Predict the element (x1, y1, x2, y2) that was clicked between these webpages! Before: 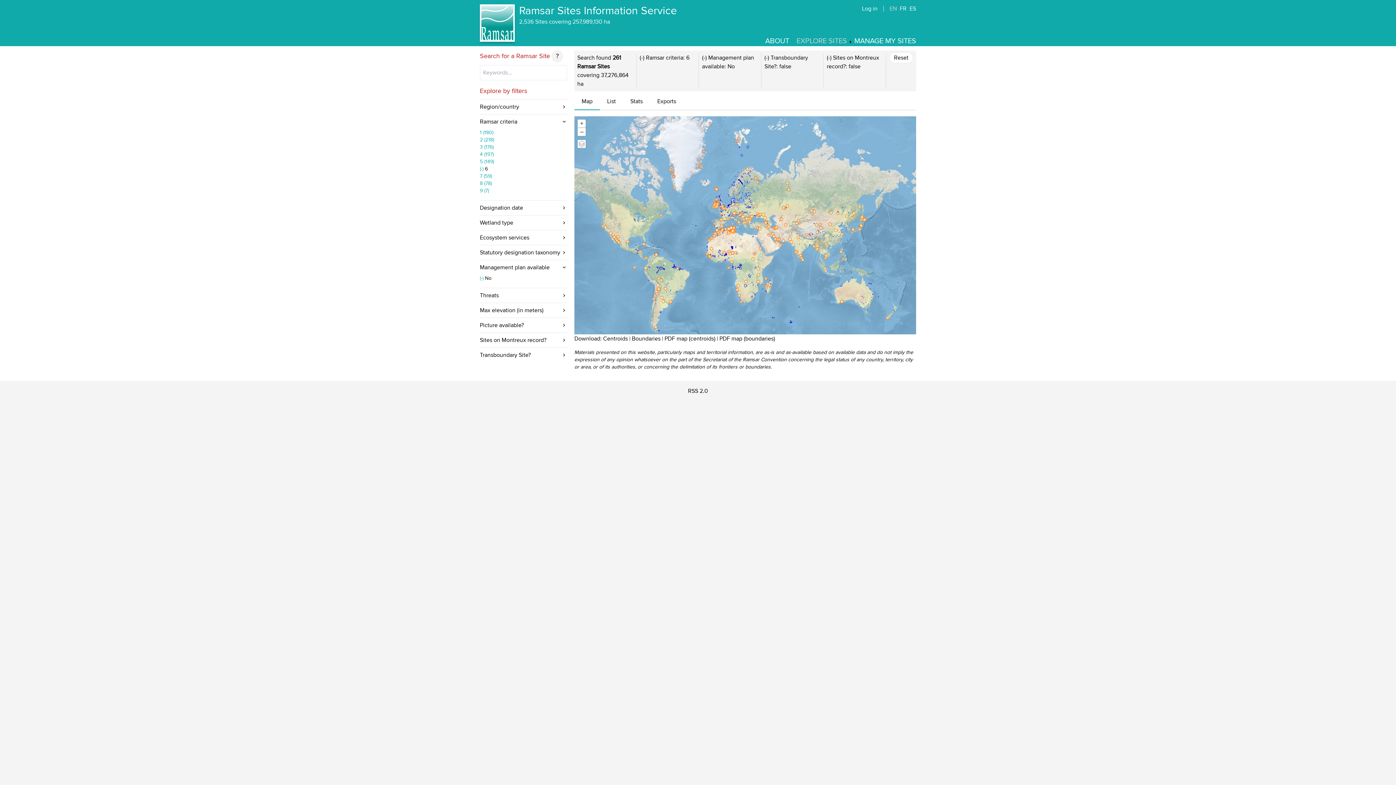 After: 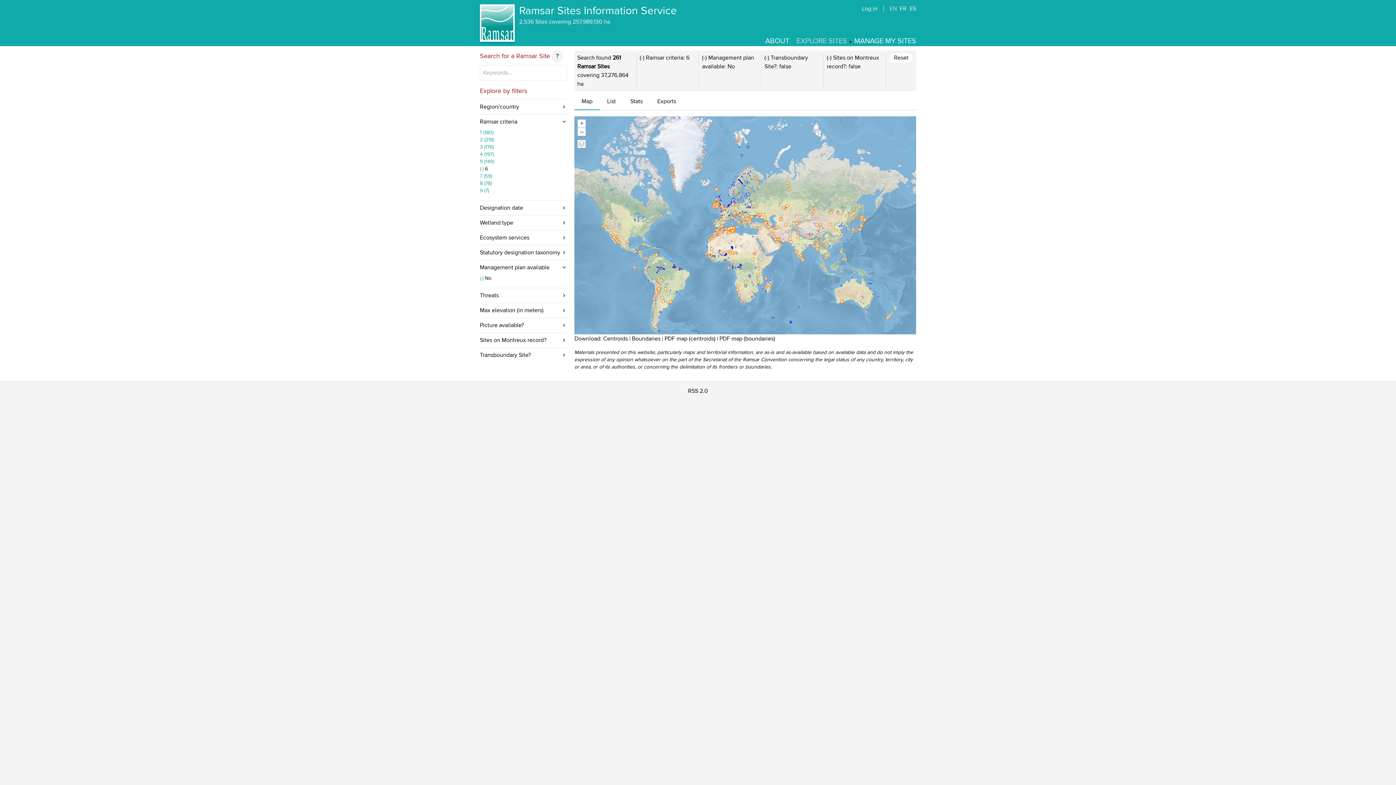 Action: label: PDF map (centroids)  bbox: (664, 335, 717, 342)